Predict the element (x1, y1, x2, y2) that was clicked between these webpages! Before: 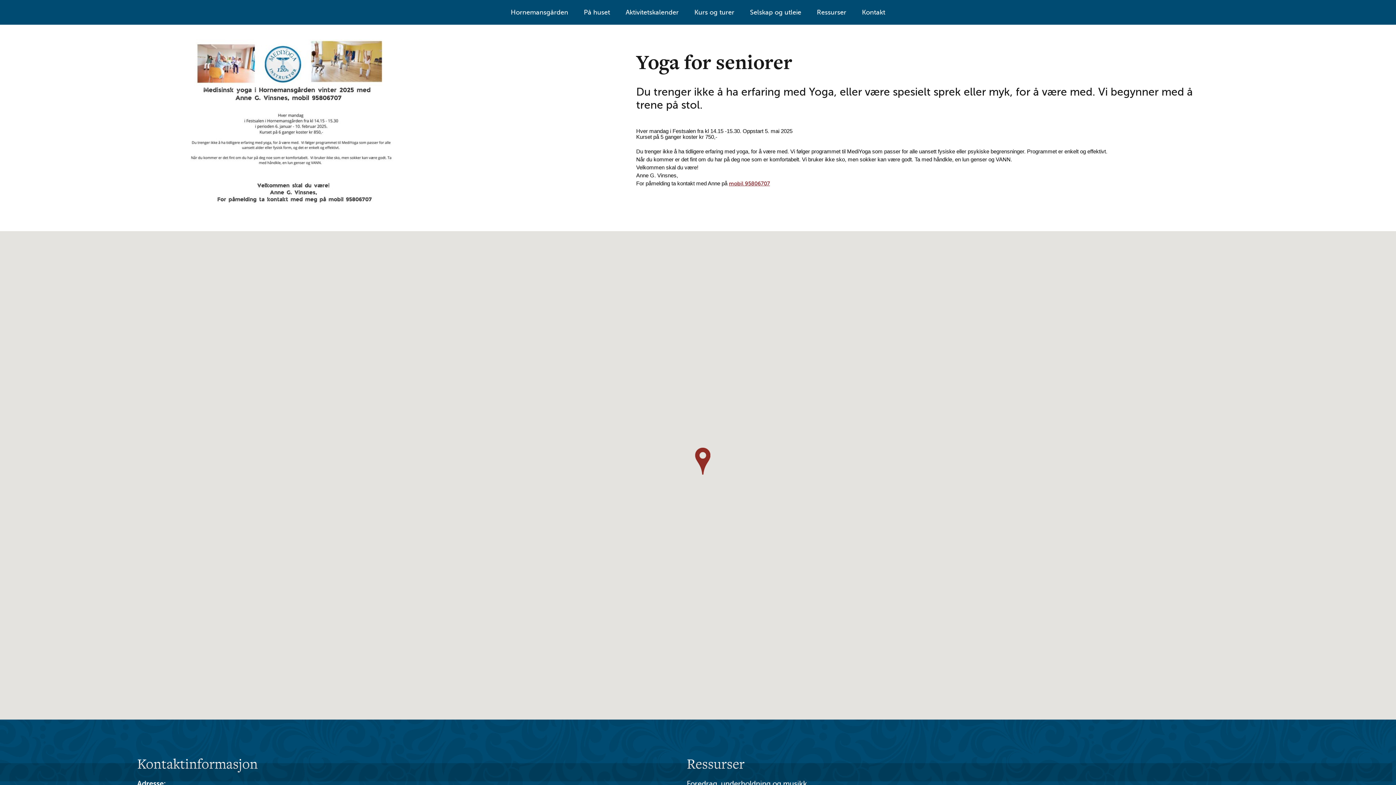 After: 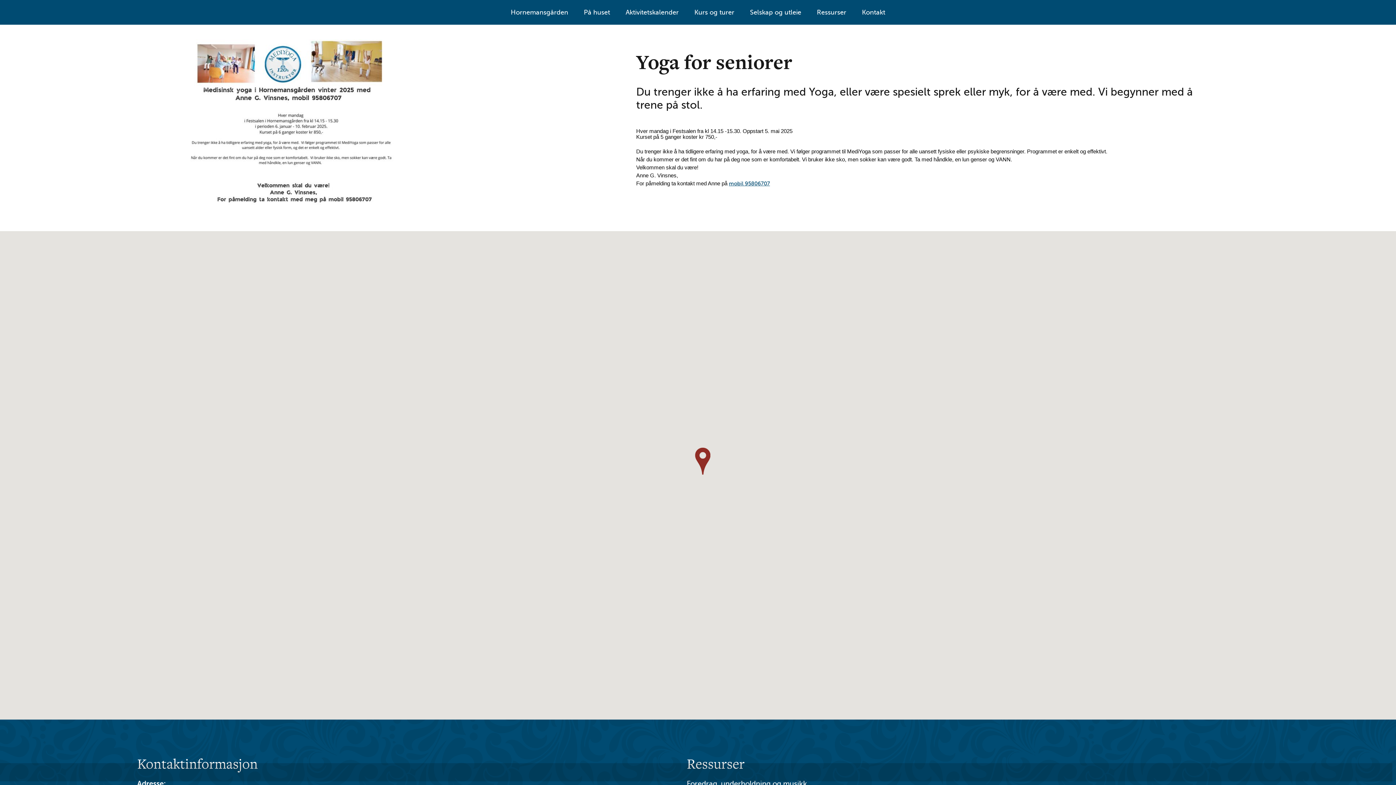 Action: label: mobil 95806707 bbox: (729, 180, 770, 186)